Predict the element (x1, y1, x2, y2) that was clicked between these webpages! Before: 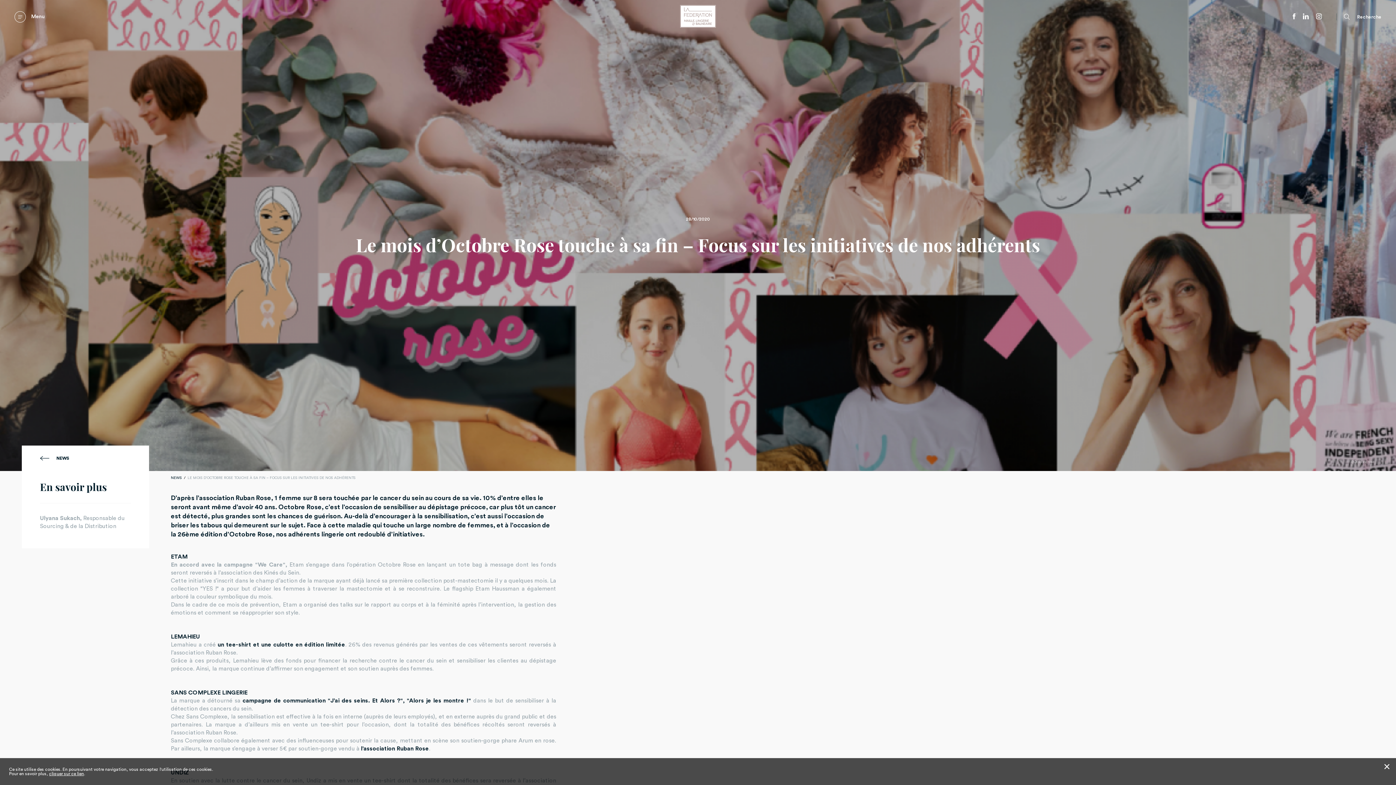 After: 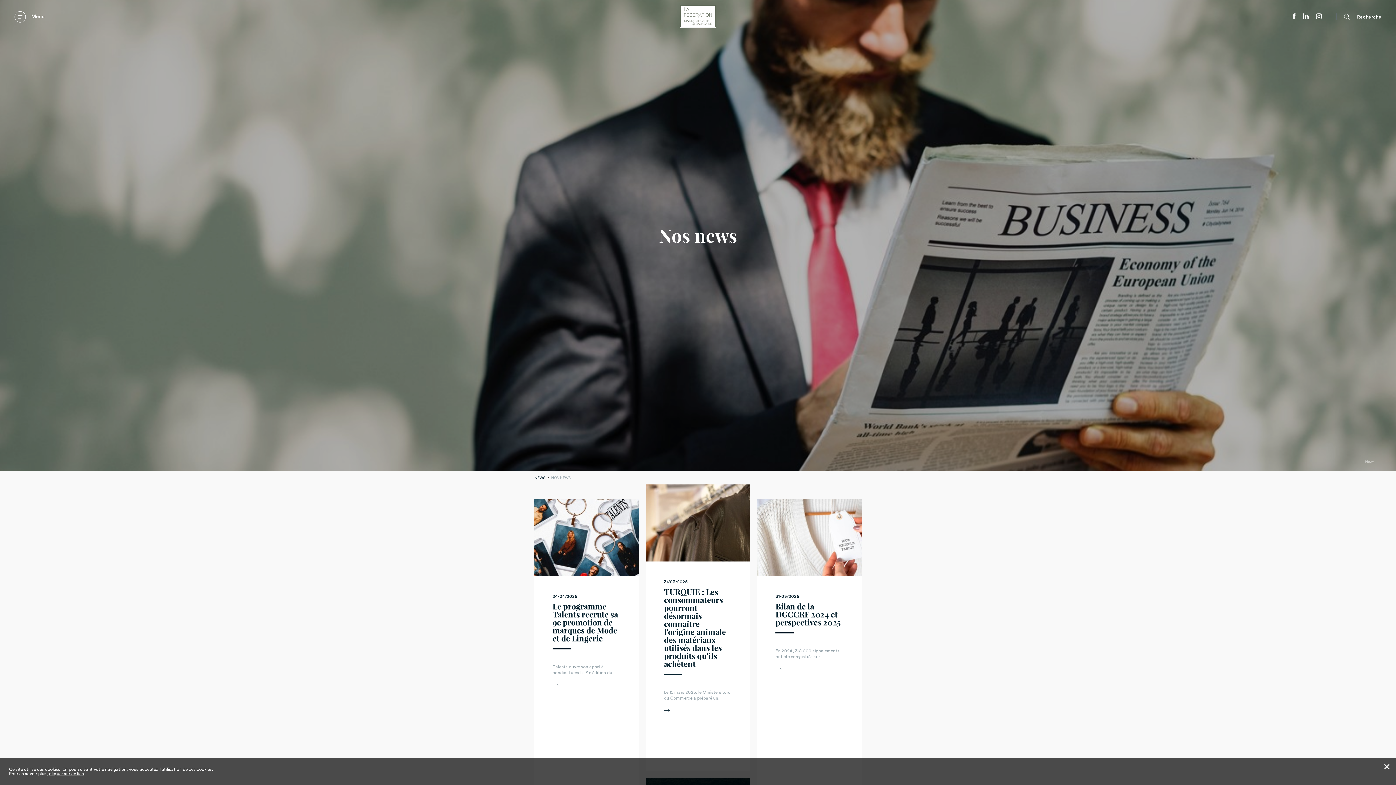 Action: bbox: (40, 456, 69, 460) label: NEWS